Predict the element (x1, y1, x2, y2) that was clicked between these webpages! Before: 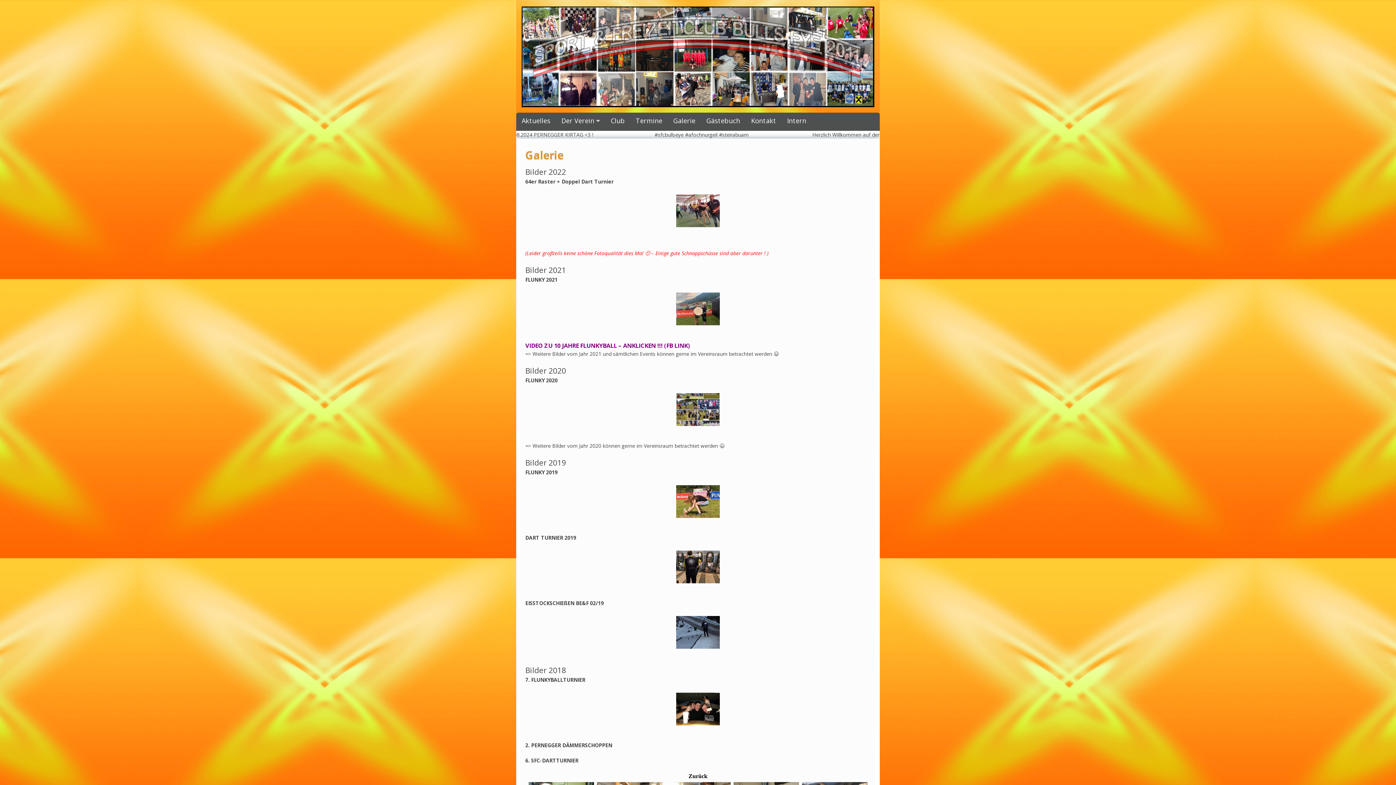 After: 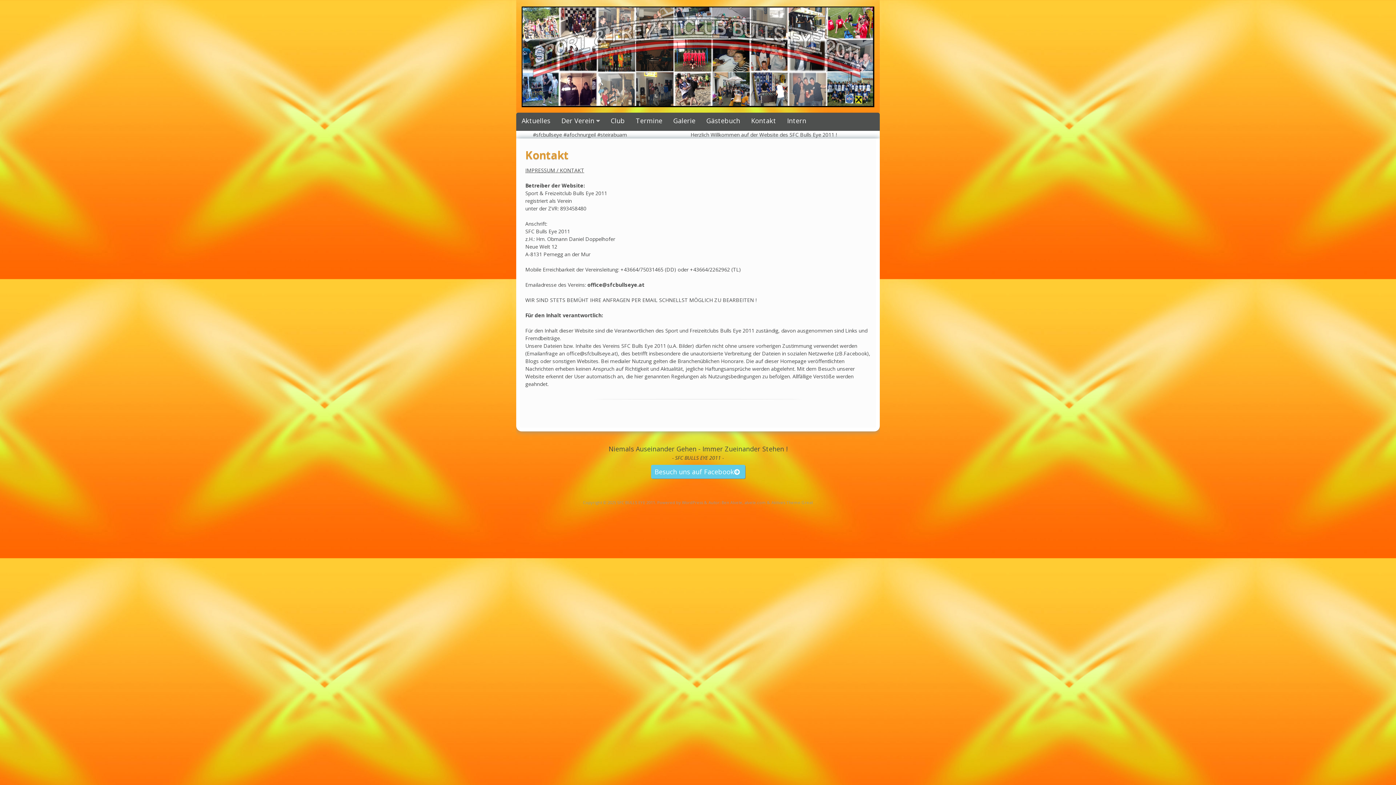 Action: label: Kontakt bbox: (751, 112, 776, 129)